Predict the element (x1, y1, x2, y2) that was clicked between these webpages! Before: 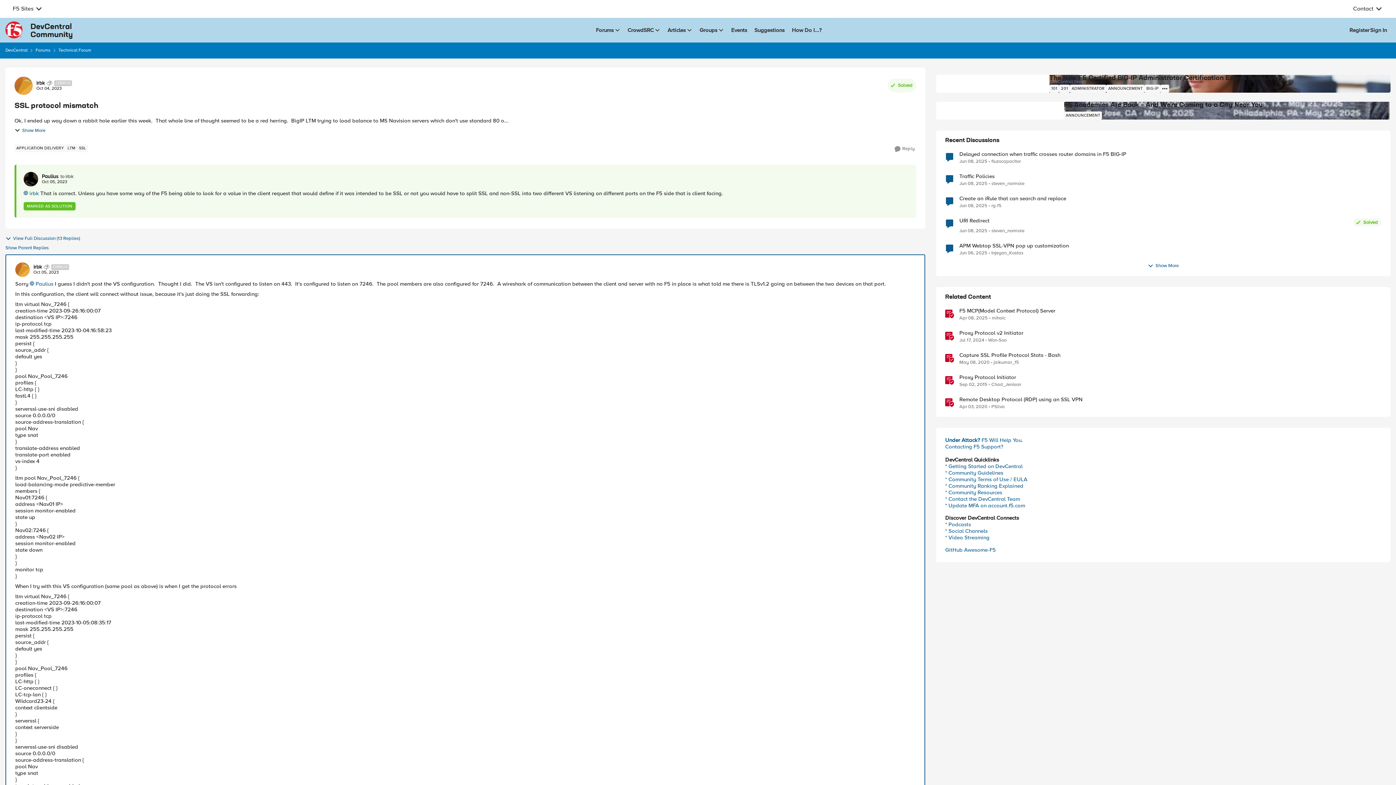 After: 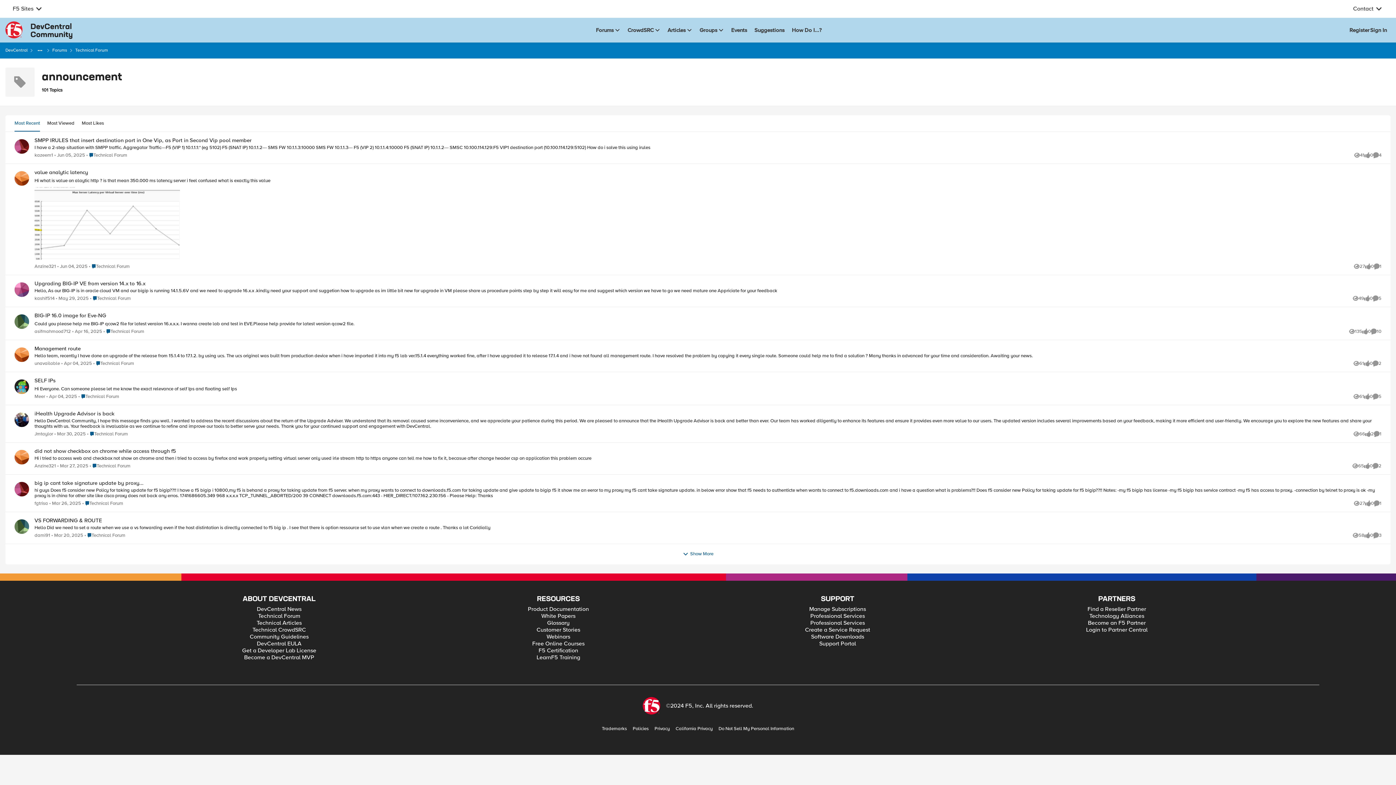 Action: bbox: (1064, 111, 1102, 119) label: Tag name announcement